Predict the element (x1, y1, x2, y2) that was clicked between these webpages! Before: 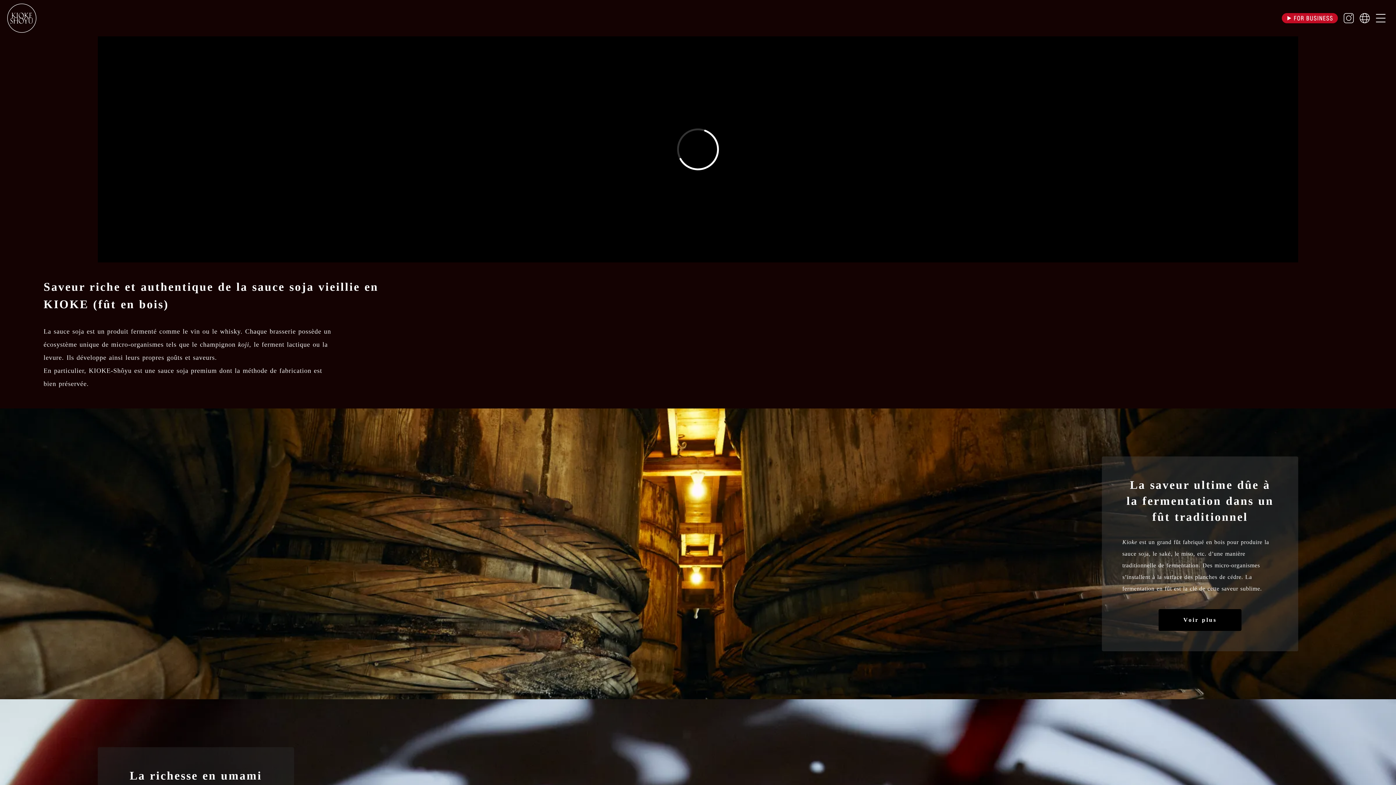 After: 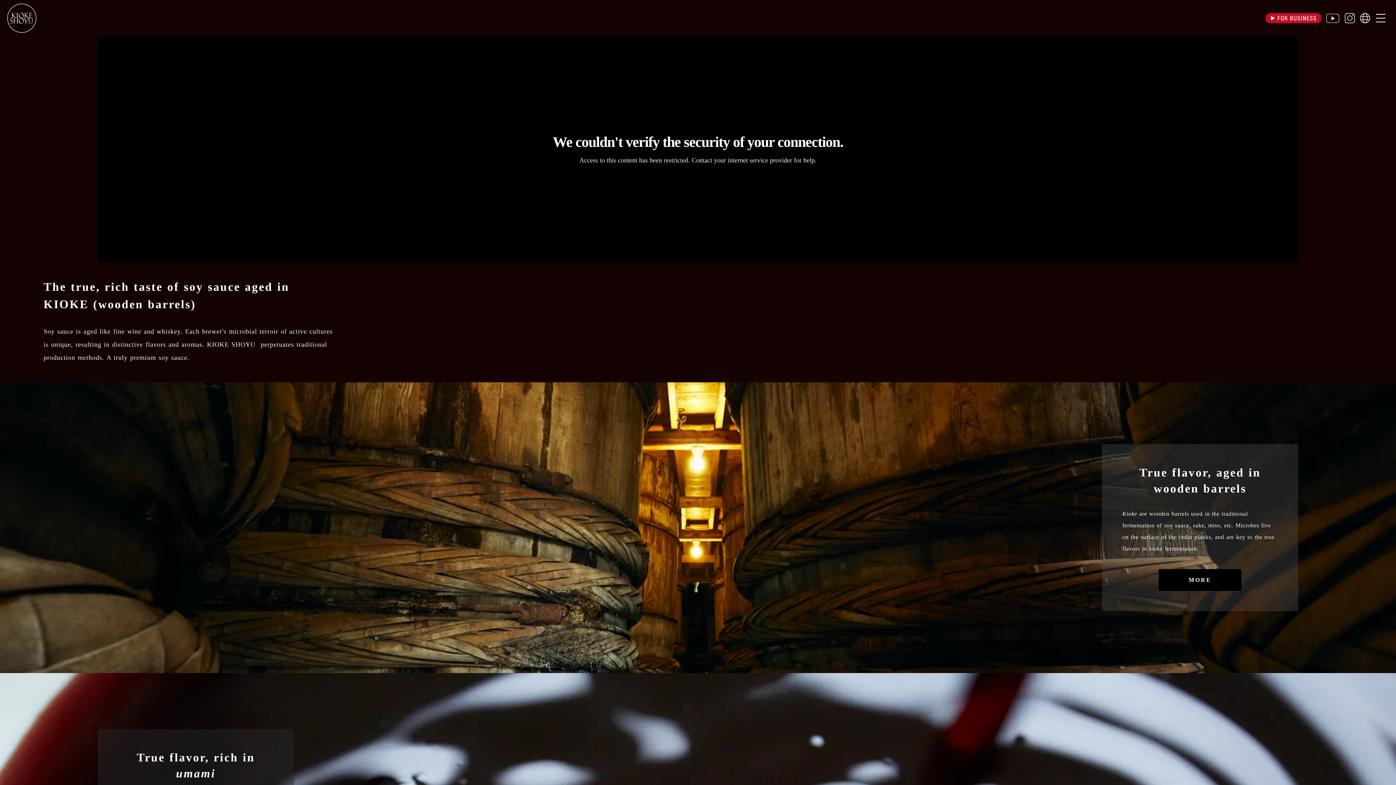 Action: bbox: (7, 3, 36, 32)